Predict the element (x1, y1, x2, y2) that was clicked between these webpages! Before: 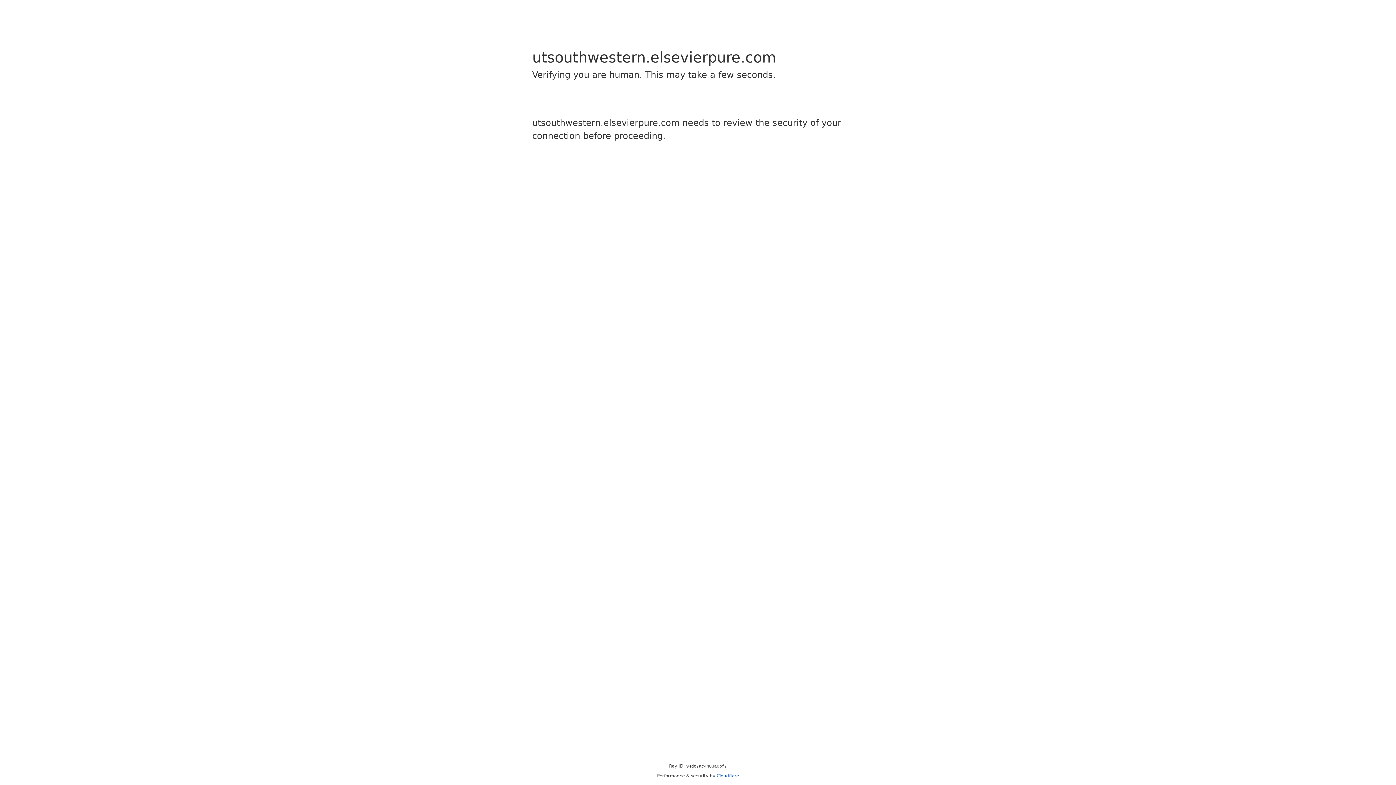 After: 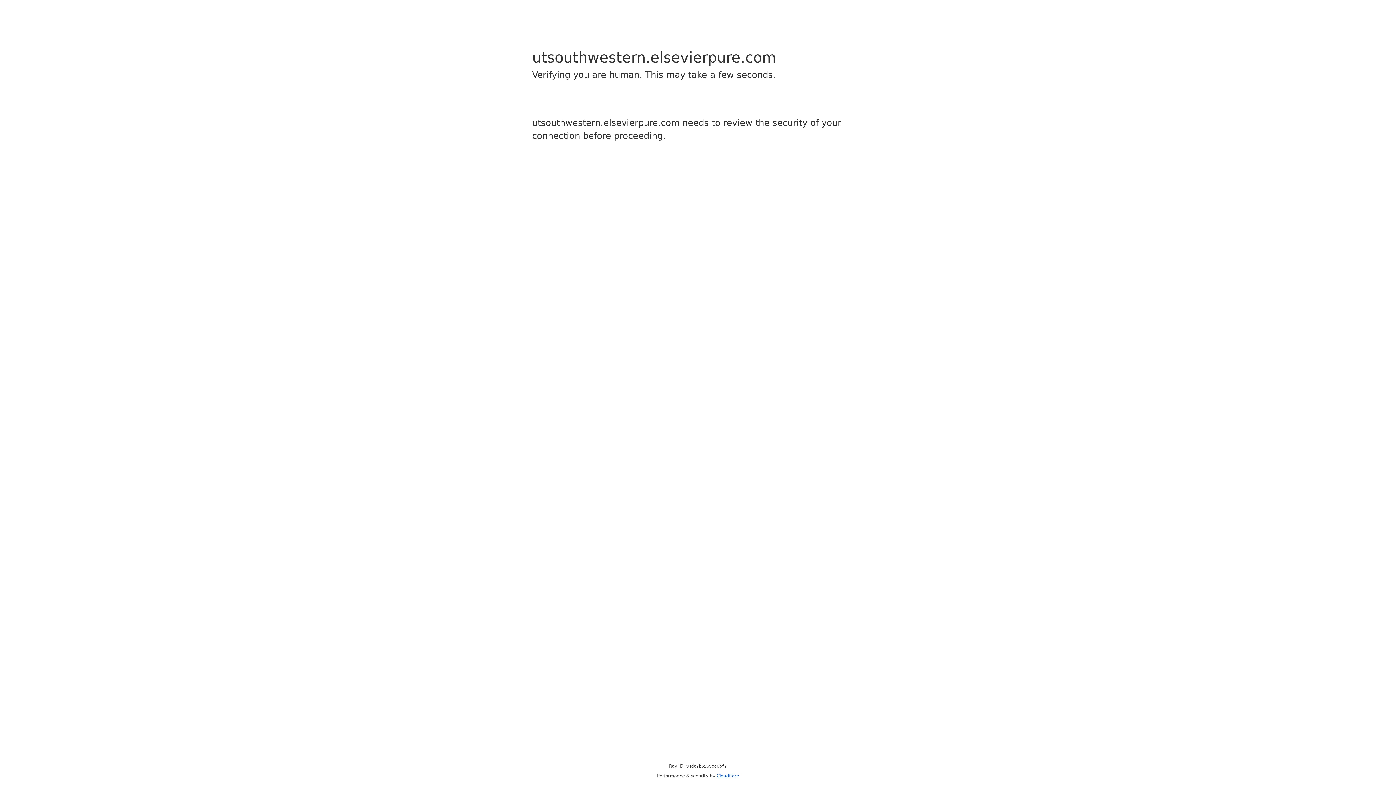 Action: bbox: (716, 773, 739, 778) label: Cloudflare